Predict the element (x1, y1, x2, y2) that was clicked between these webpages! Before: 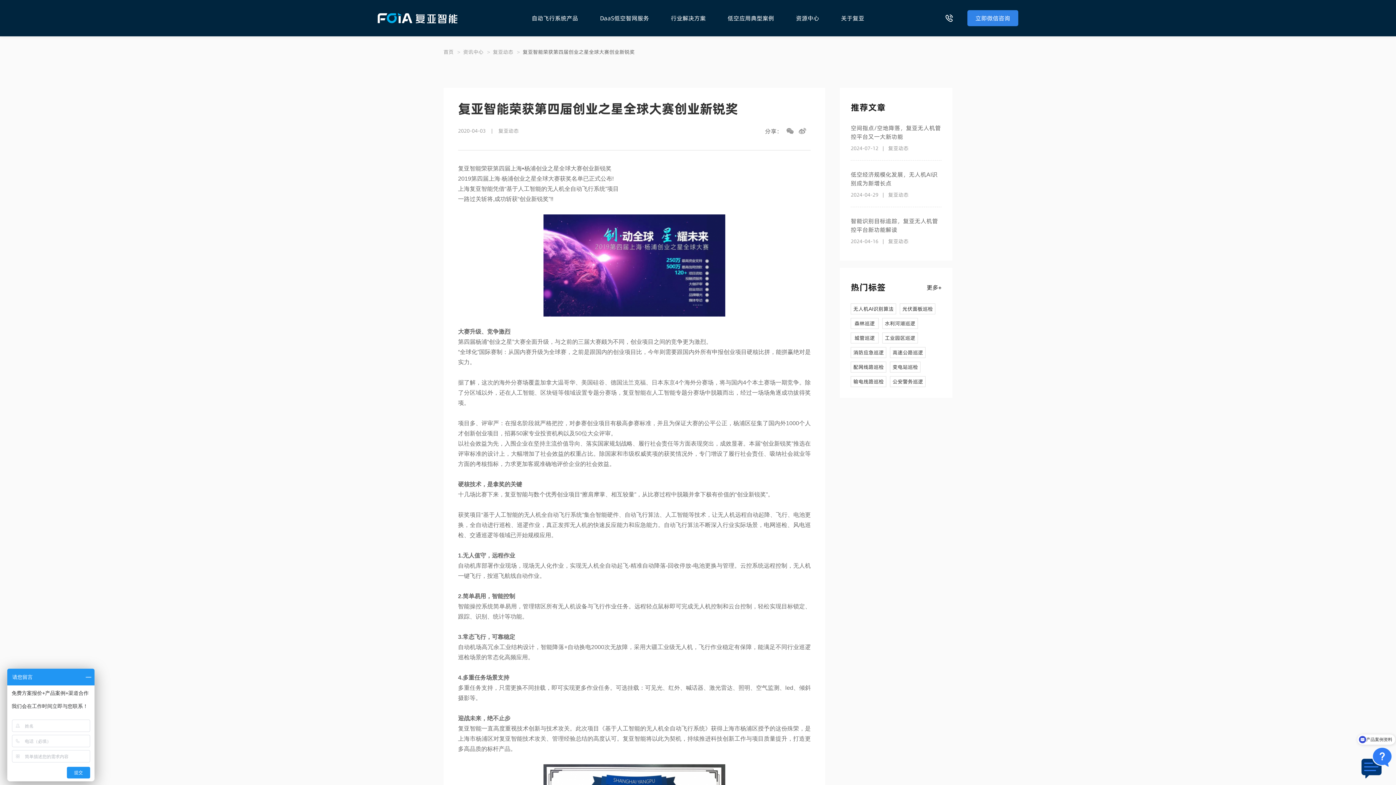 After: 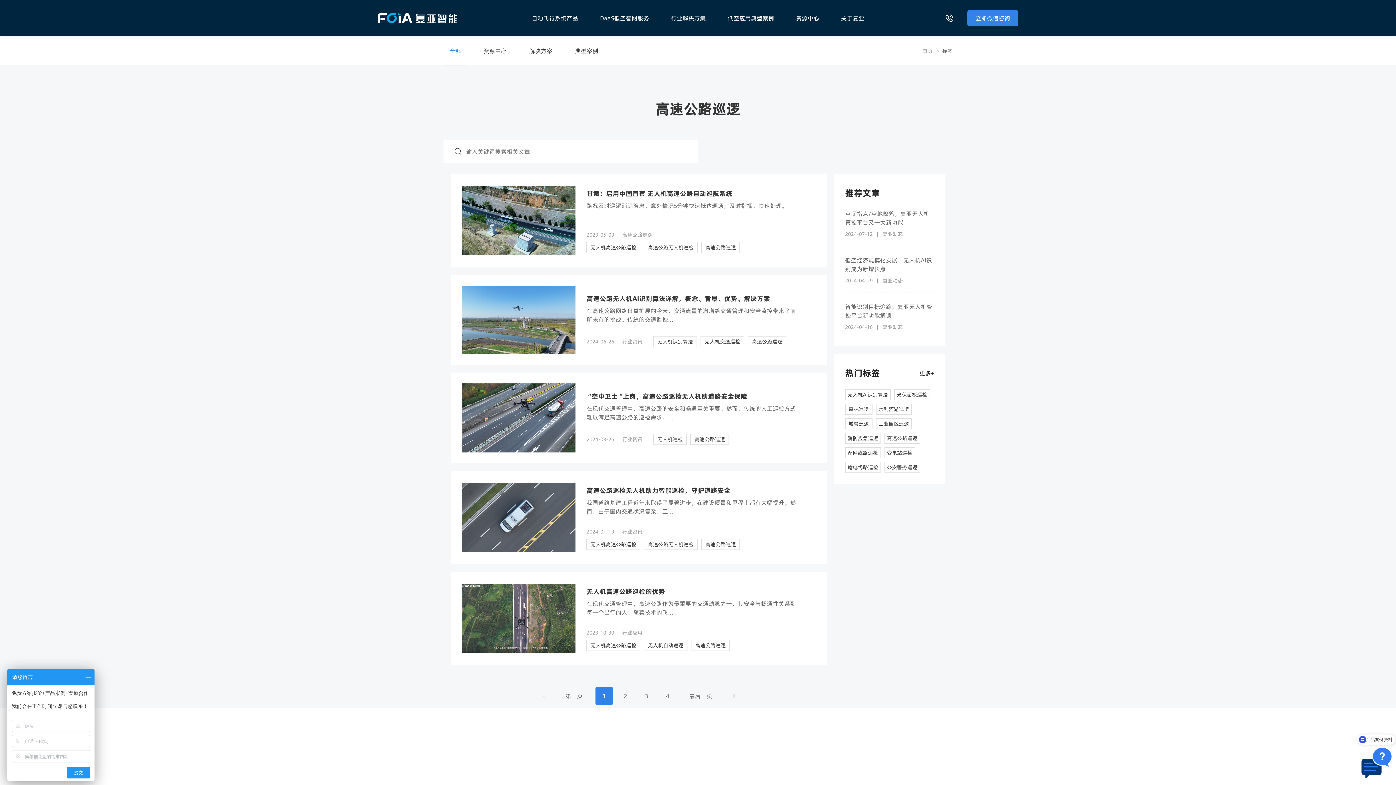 Action: bbox: (890, 347, 925, 358) label: 高速公路巡逻